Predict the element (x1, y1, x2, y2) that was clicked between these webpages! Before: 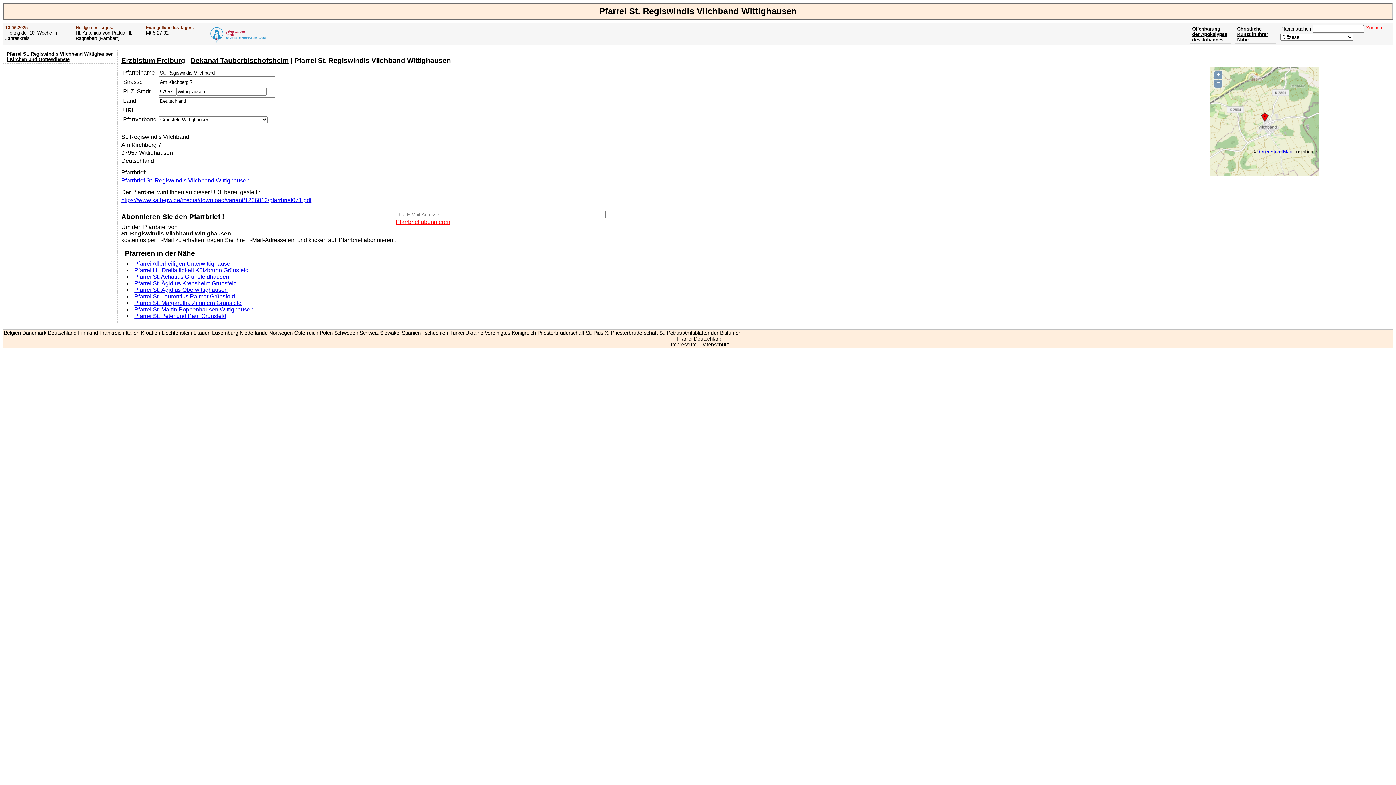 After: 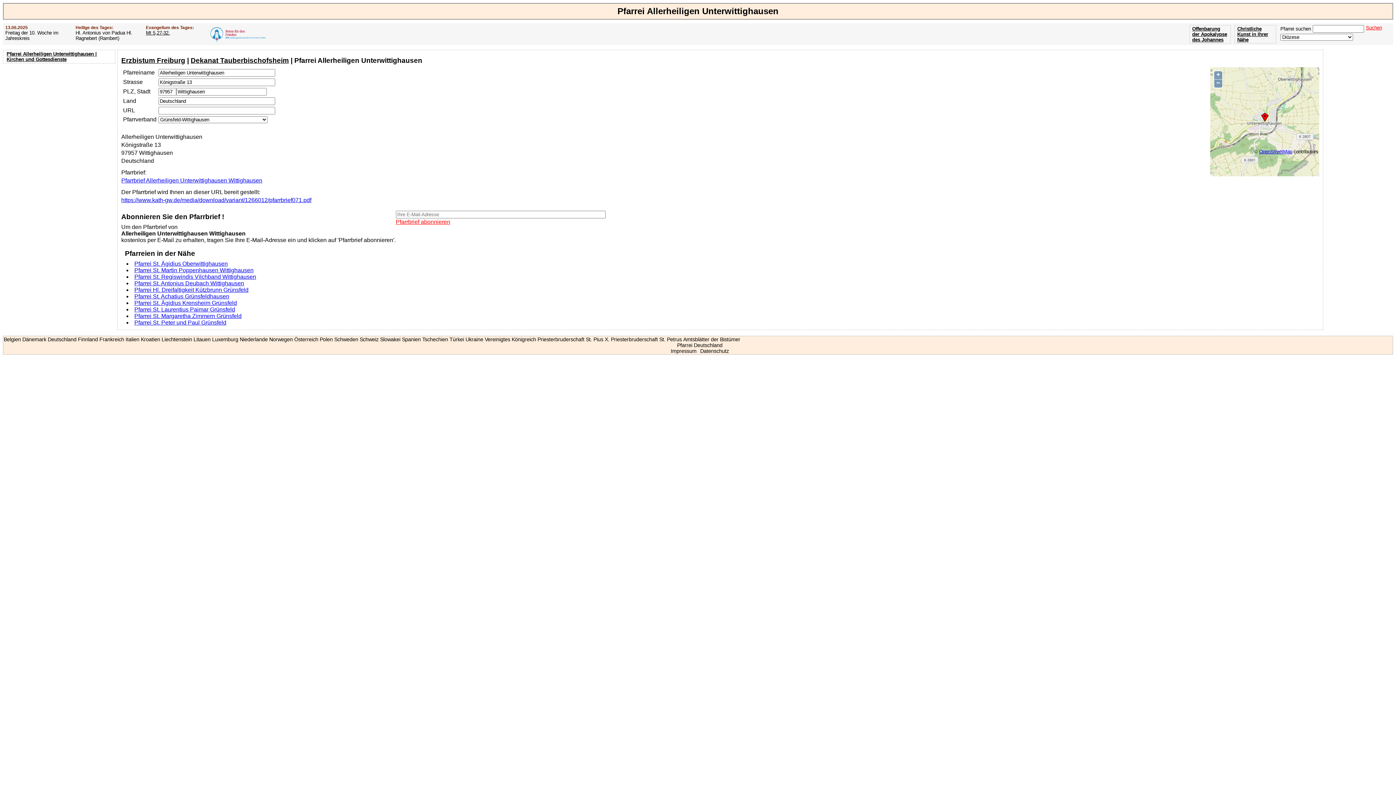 Action: label: Pfarrei Allerheiligen Unterwittighausen bbox: (134, 260, 233, 266)